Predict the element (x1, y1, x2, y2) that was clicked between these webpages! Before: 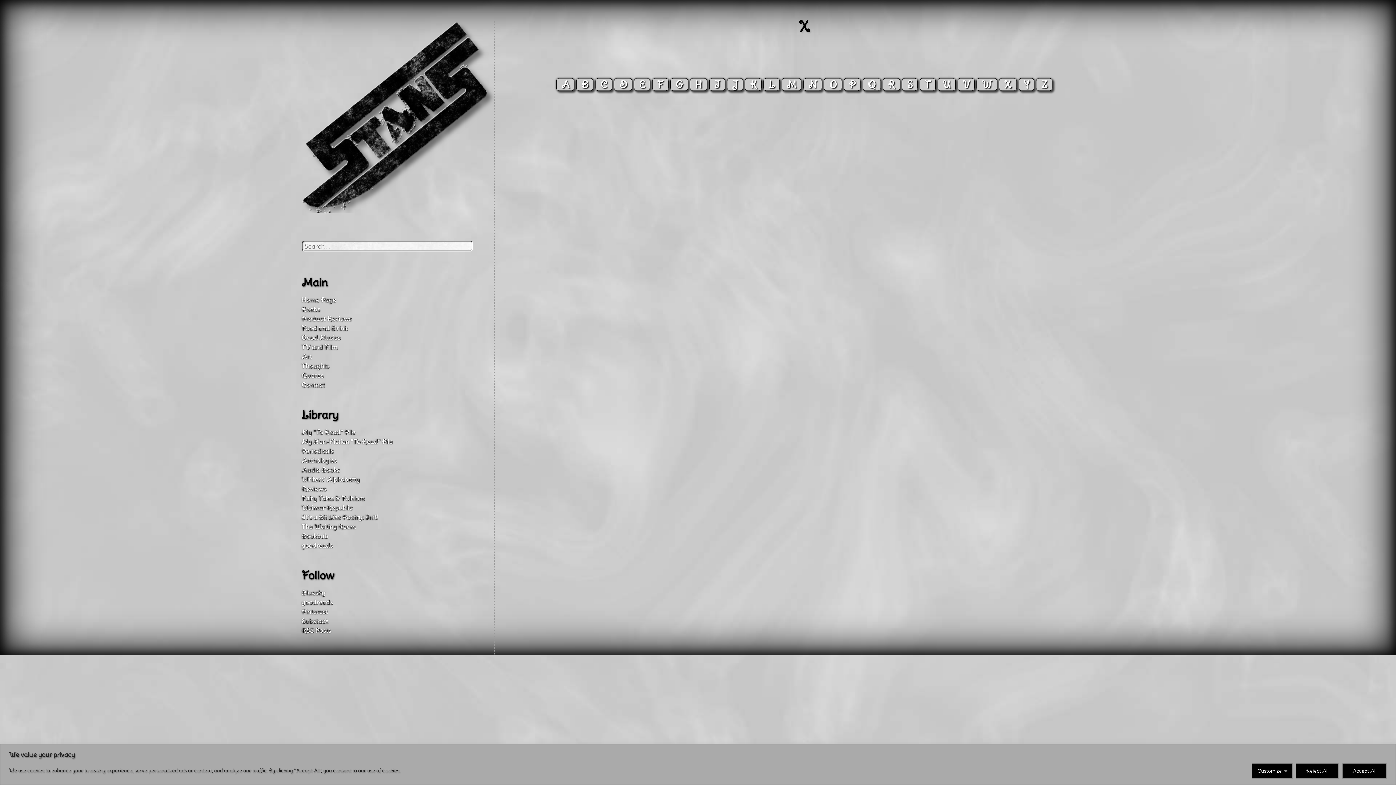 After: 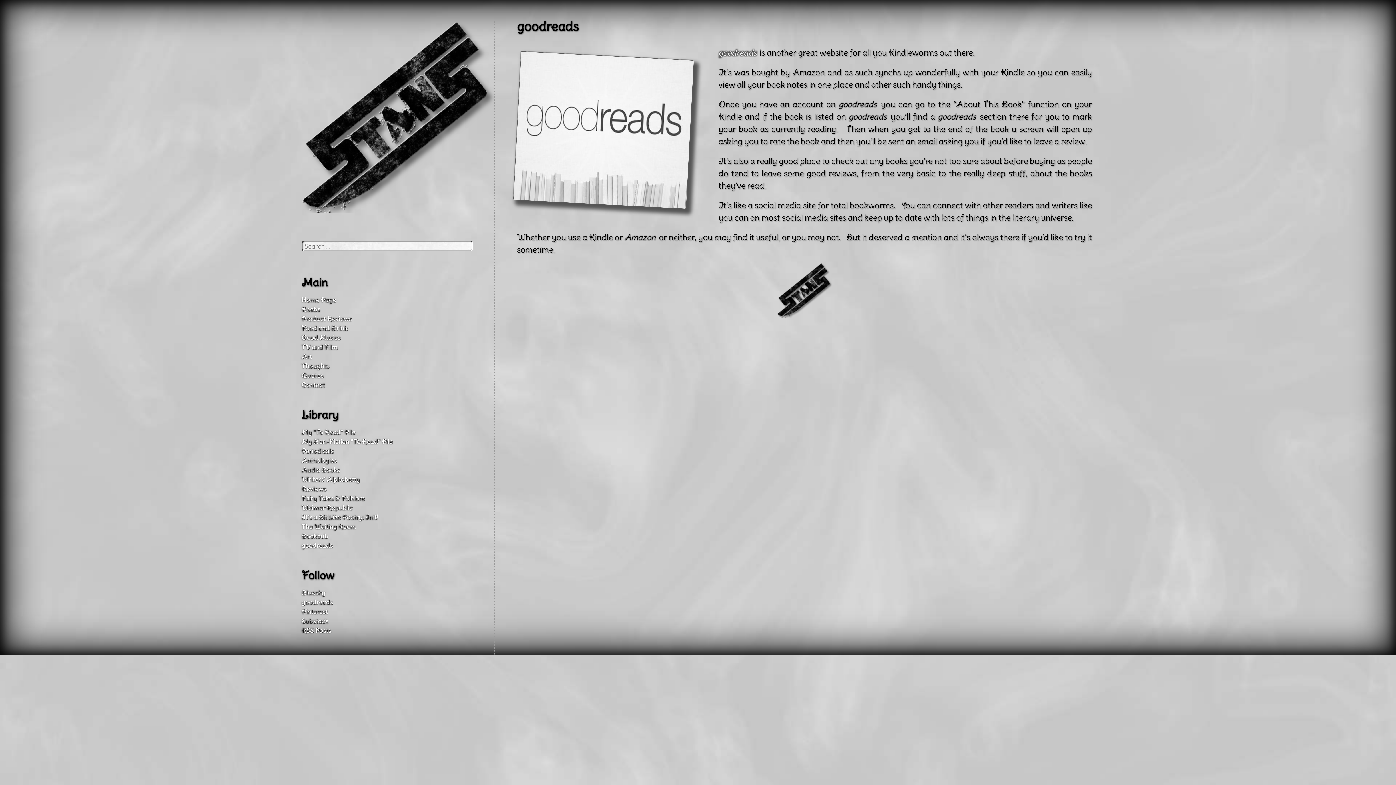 Action: label: goodreads bbox: (301, 541, 333, 549)